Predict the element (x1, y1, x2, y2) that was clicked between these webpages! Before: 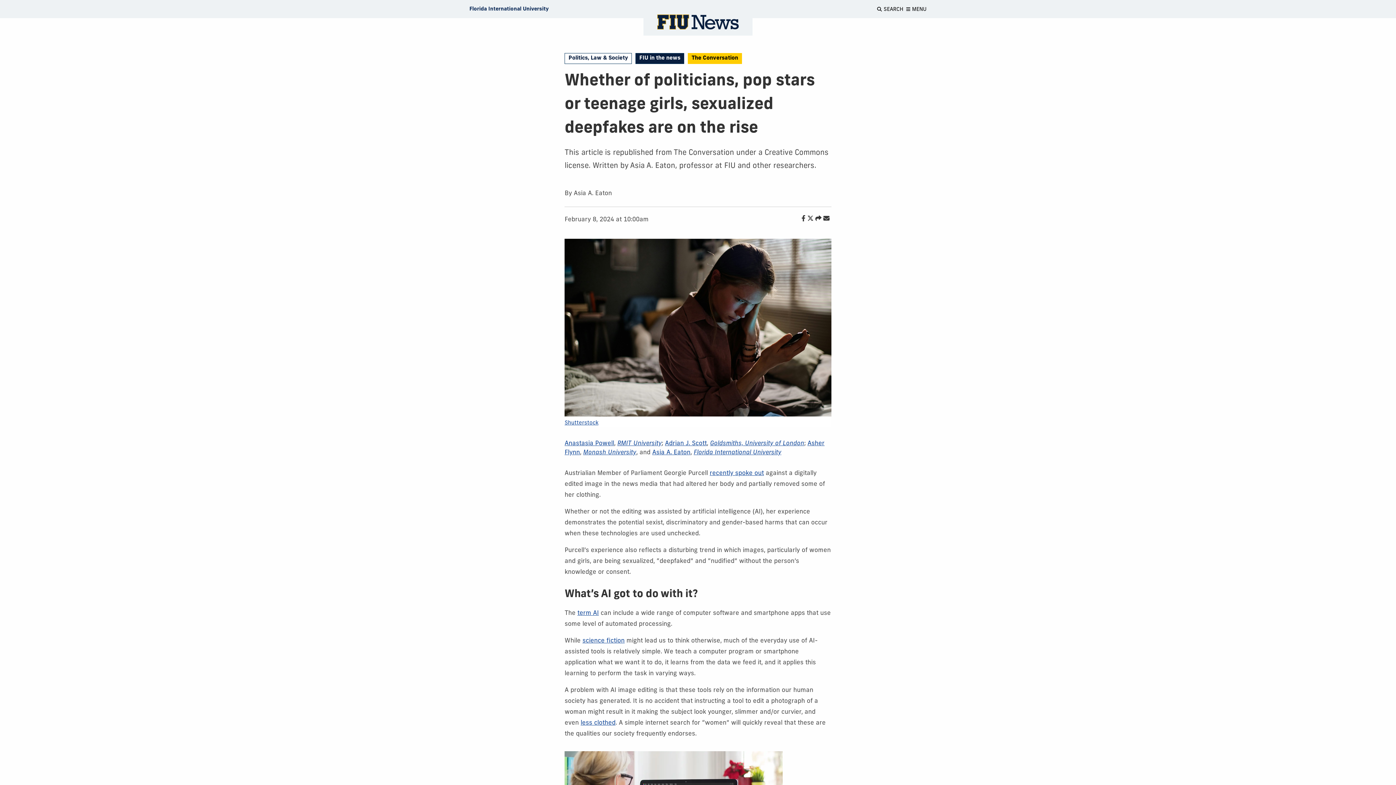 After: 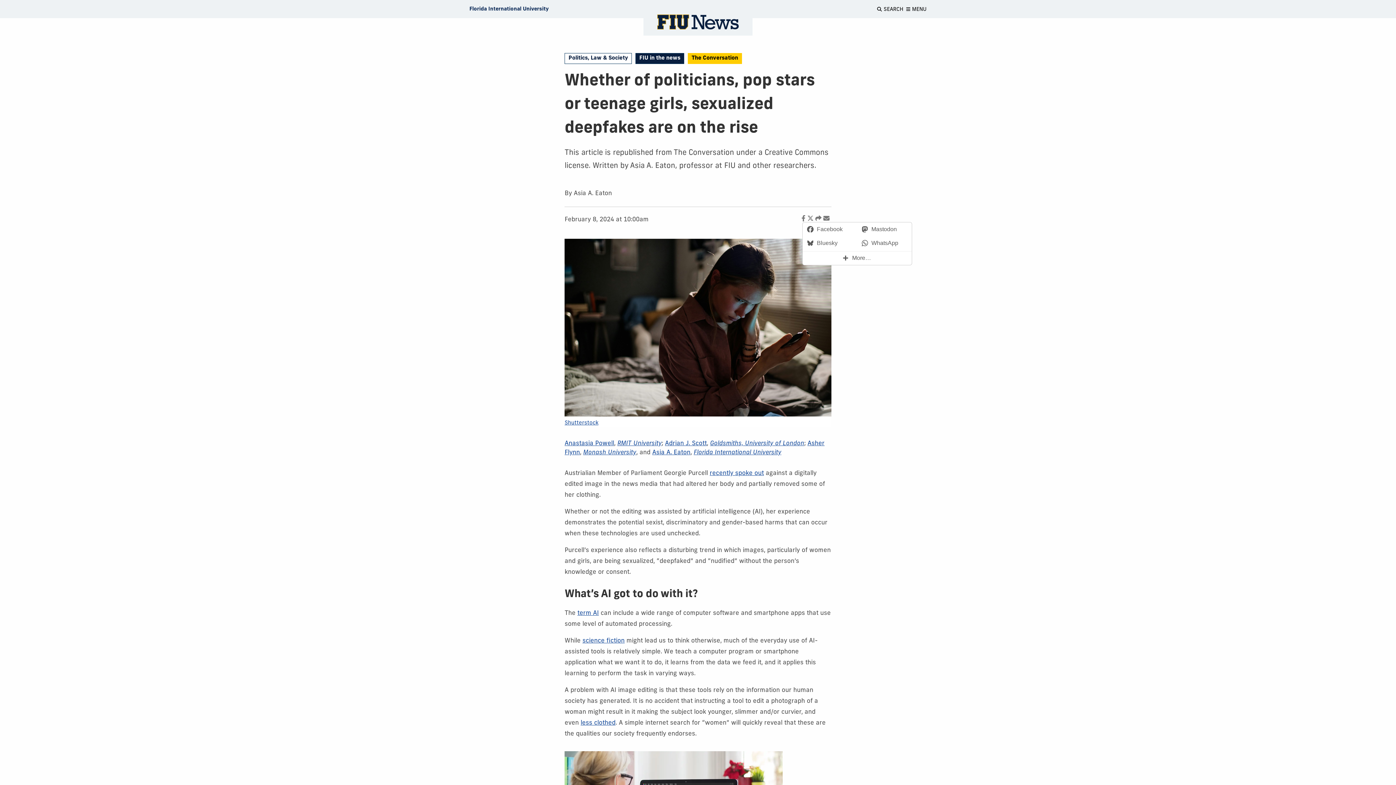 Action: label: Share this story bbox: (801, 215, 831, 222)